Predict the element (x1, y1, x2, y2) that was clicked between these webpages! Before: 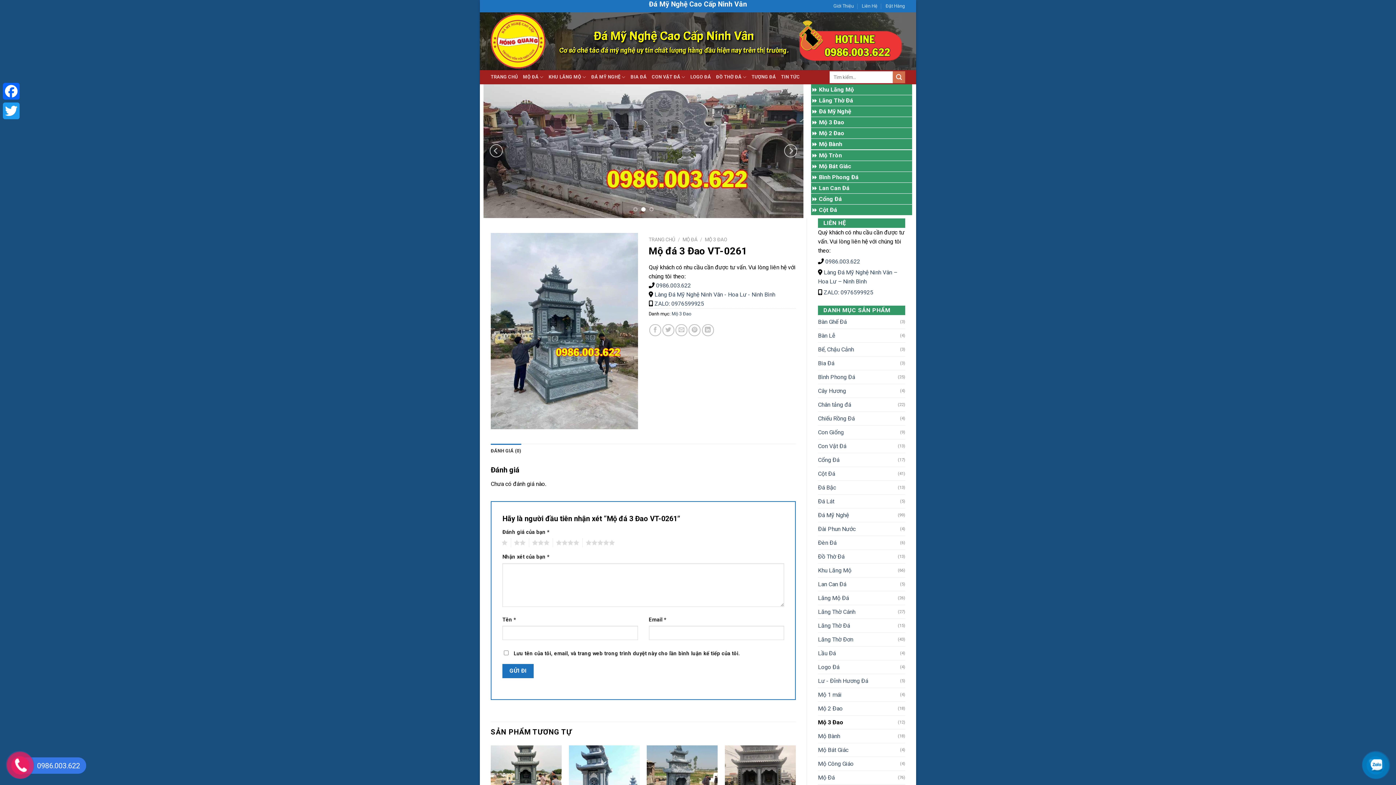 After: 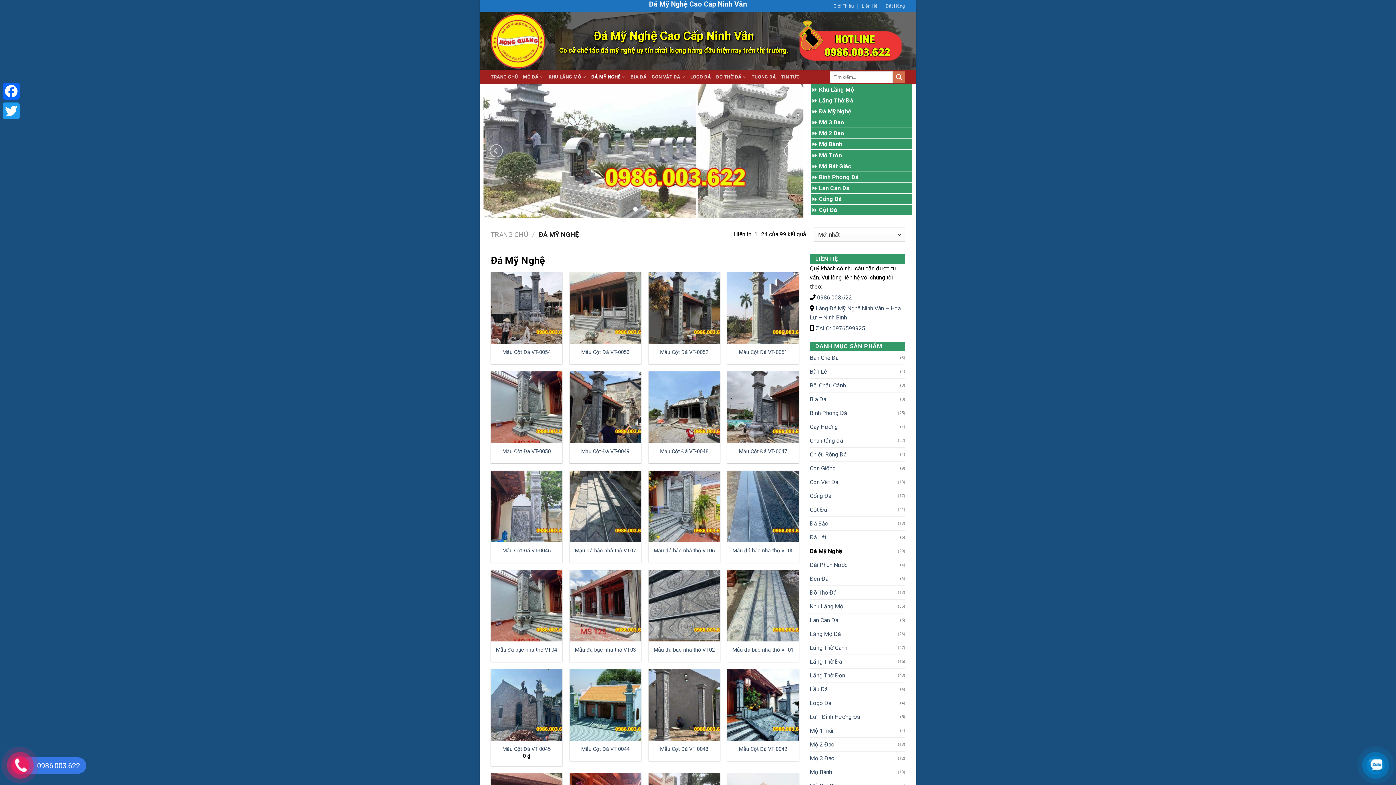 Action: label: Đá Mỹ Nghệ bbox: (818, 508, 898, 522)